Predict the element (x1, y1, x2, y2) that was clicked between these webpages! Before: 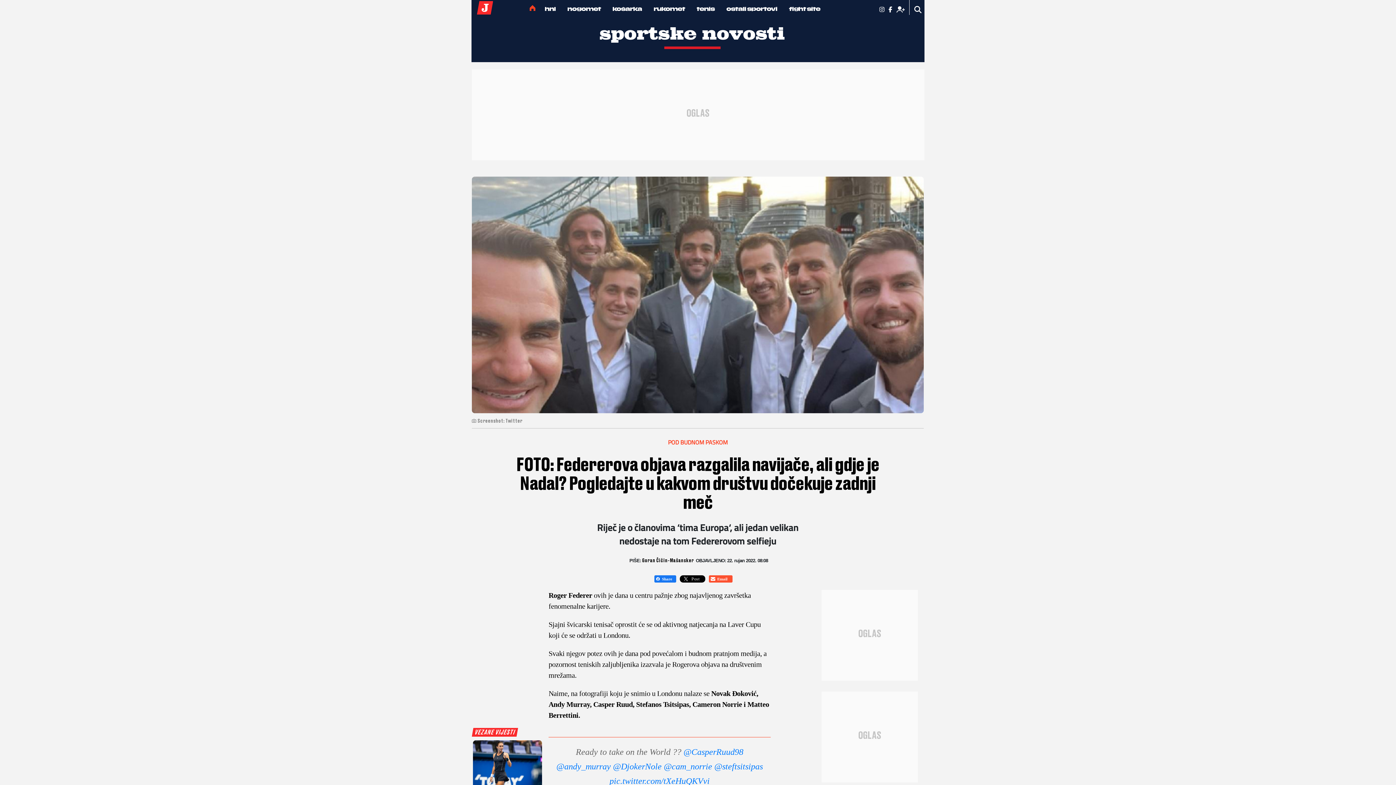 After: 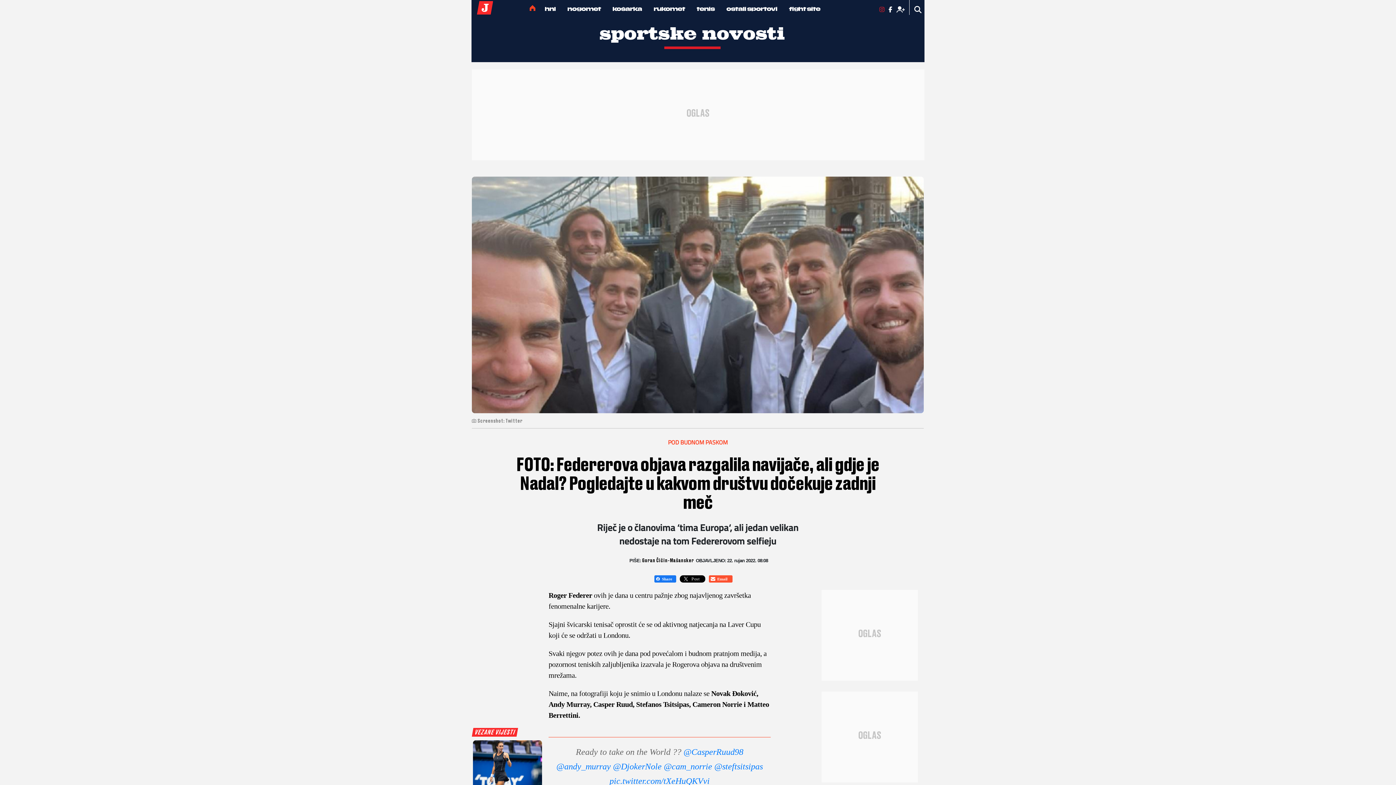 Action: label:   bbox: (879, 5, 888, 13)